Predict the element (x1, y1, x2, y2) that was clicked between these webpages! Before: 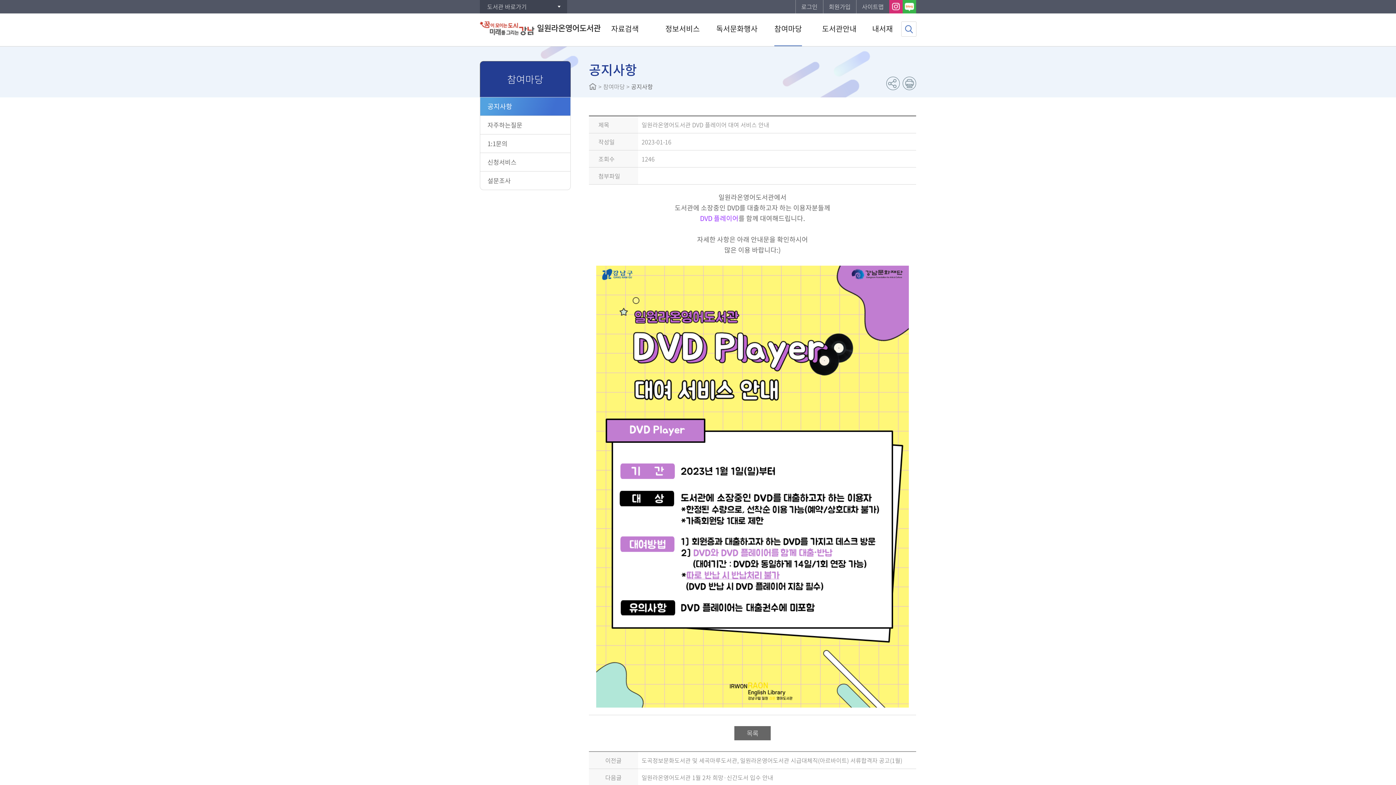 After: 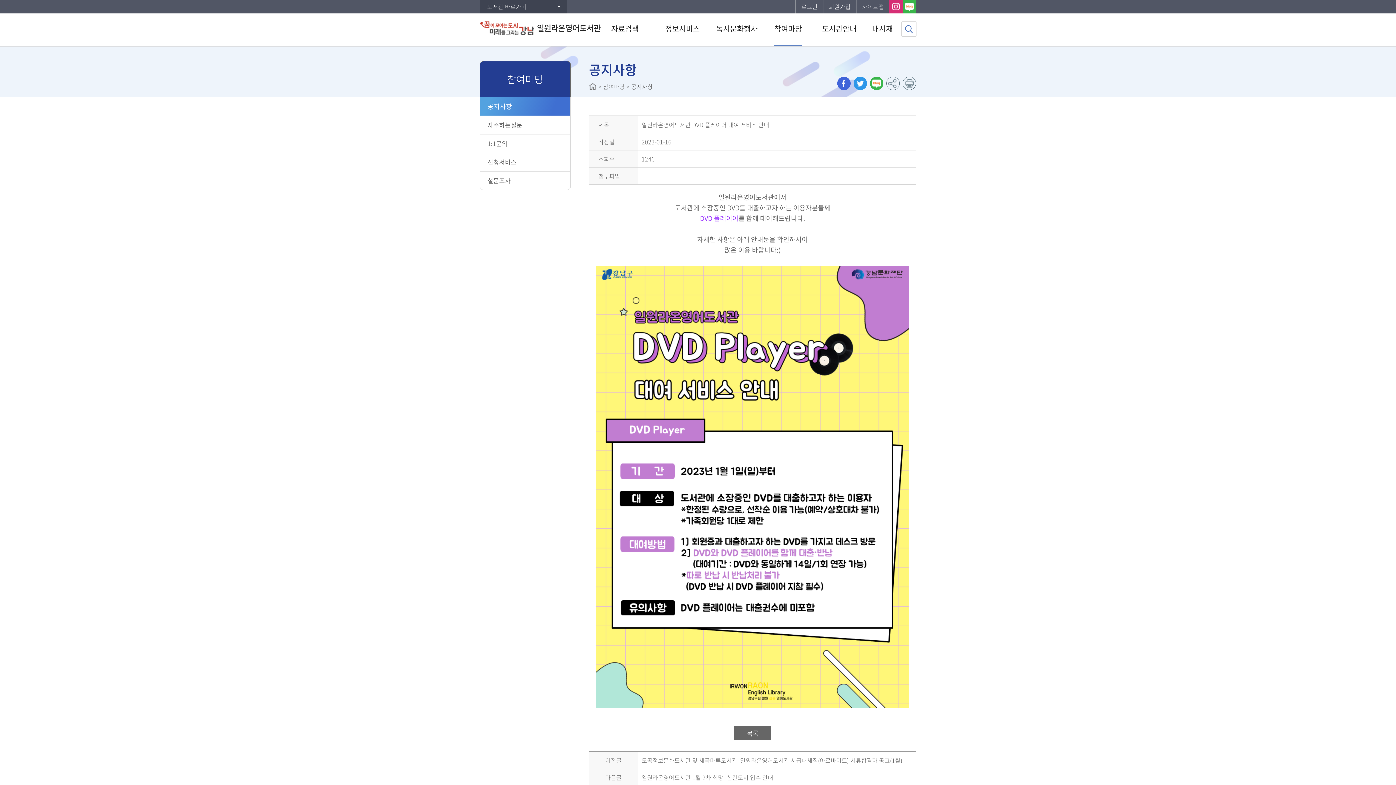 Action: label: SNS 공유하기 bbox: (886, 76, 900, 90)